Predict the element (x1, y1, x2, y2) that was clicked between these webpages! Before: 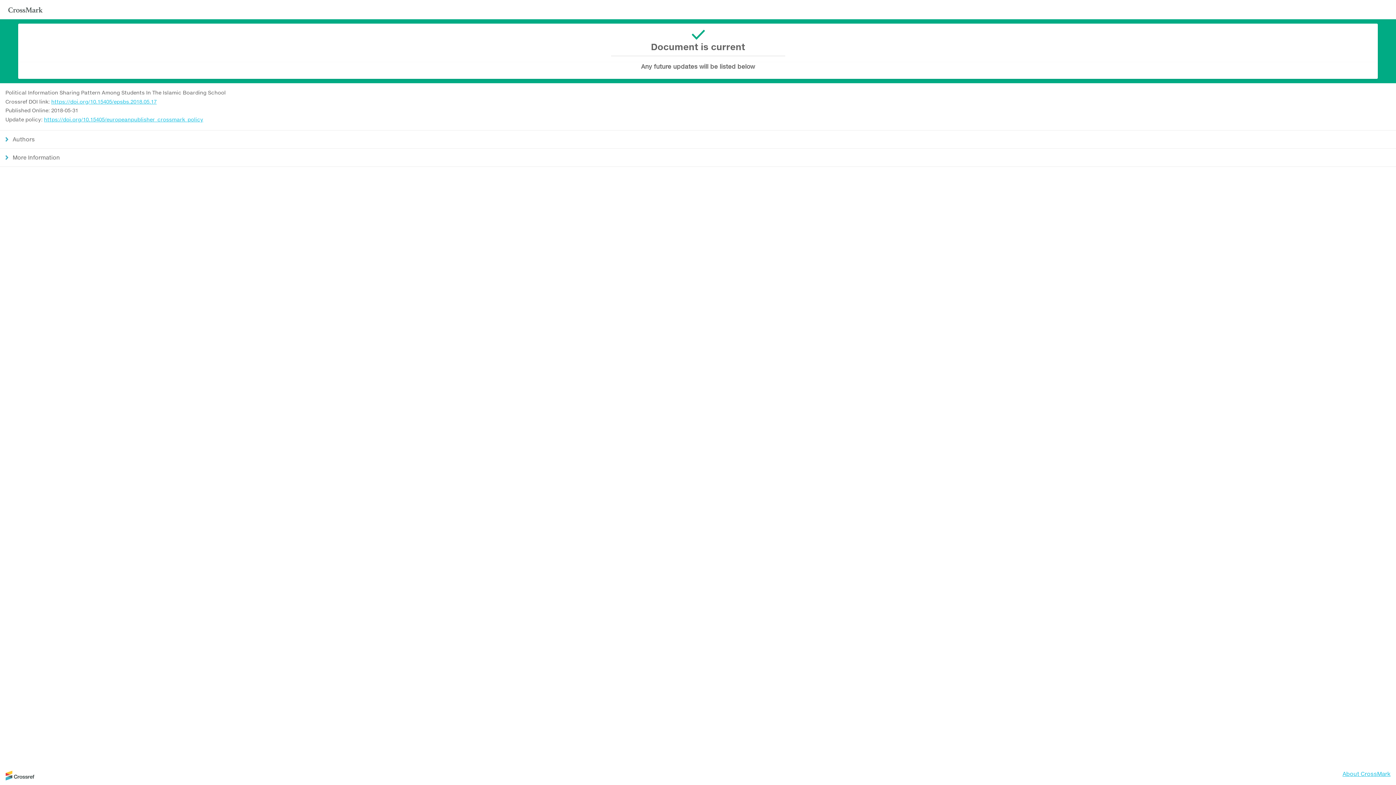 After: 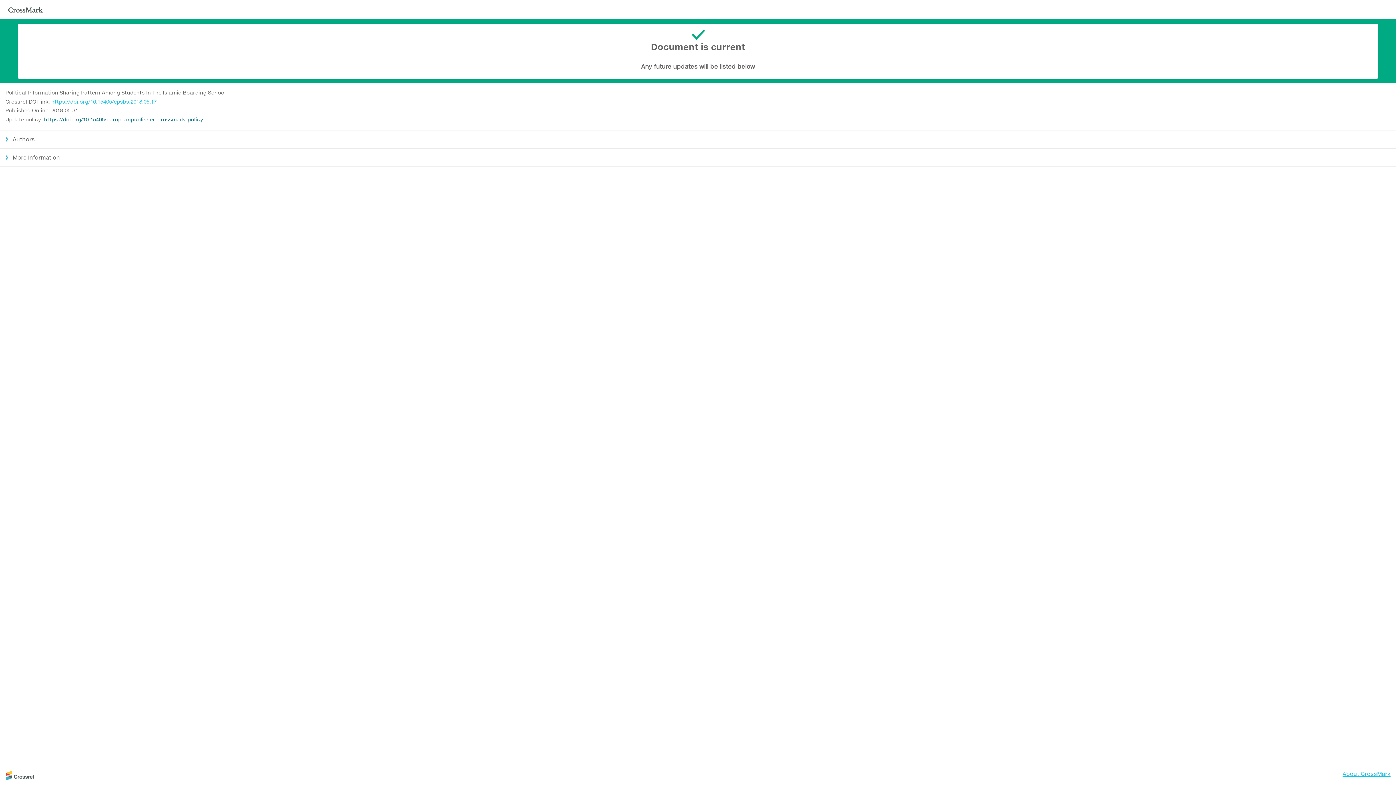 Action: bbox: (44, 116, 203, 122) label: https://doi.org/10.15405/europeanpublisher_crossmark_policy